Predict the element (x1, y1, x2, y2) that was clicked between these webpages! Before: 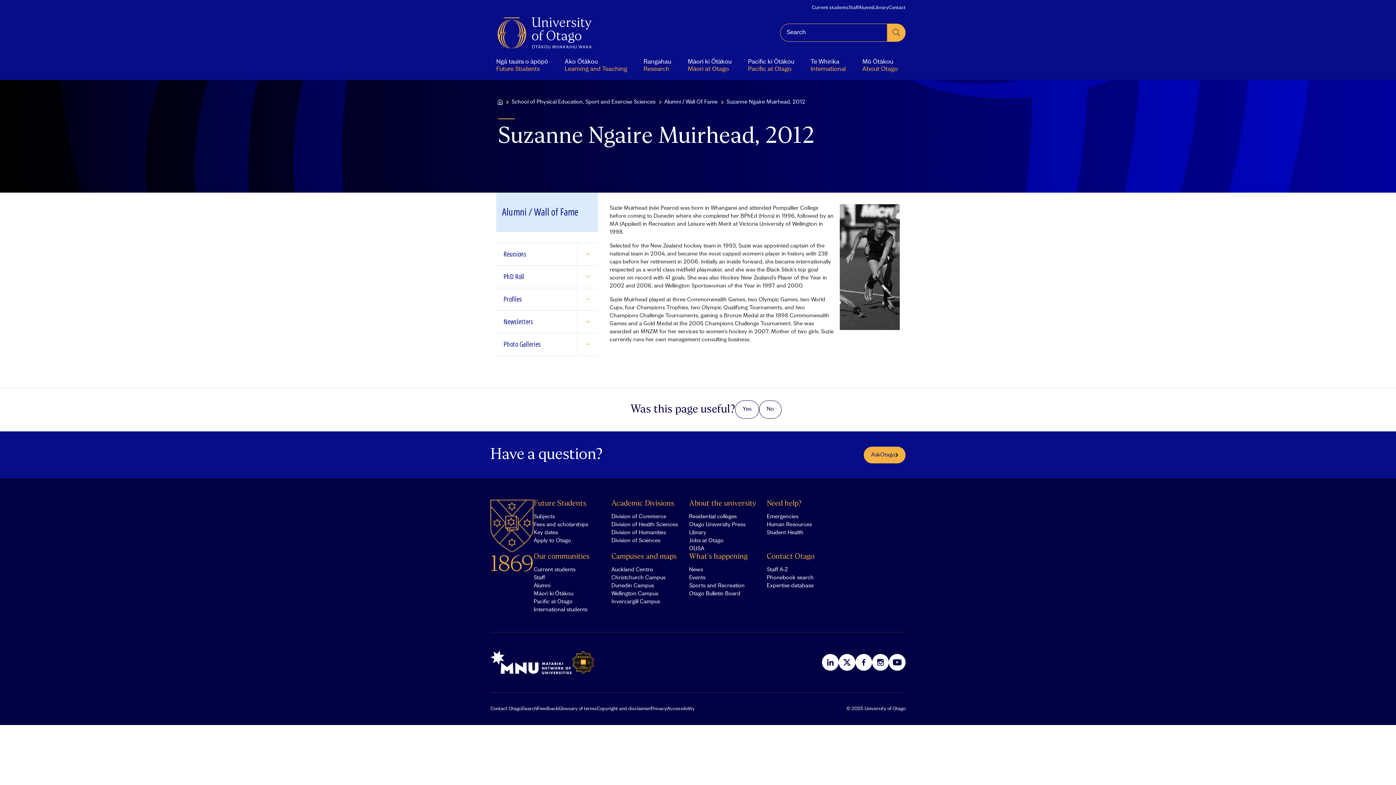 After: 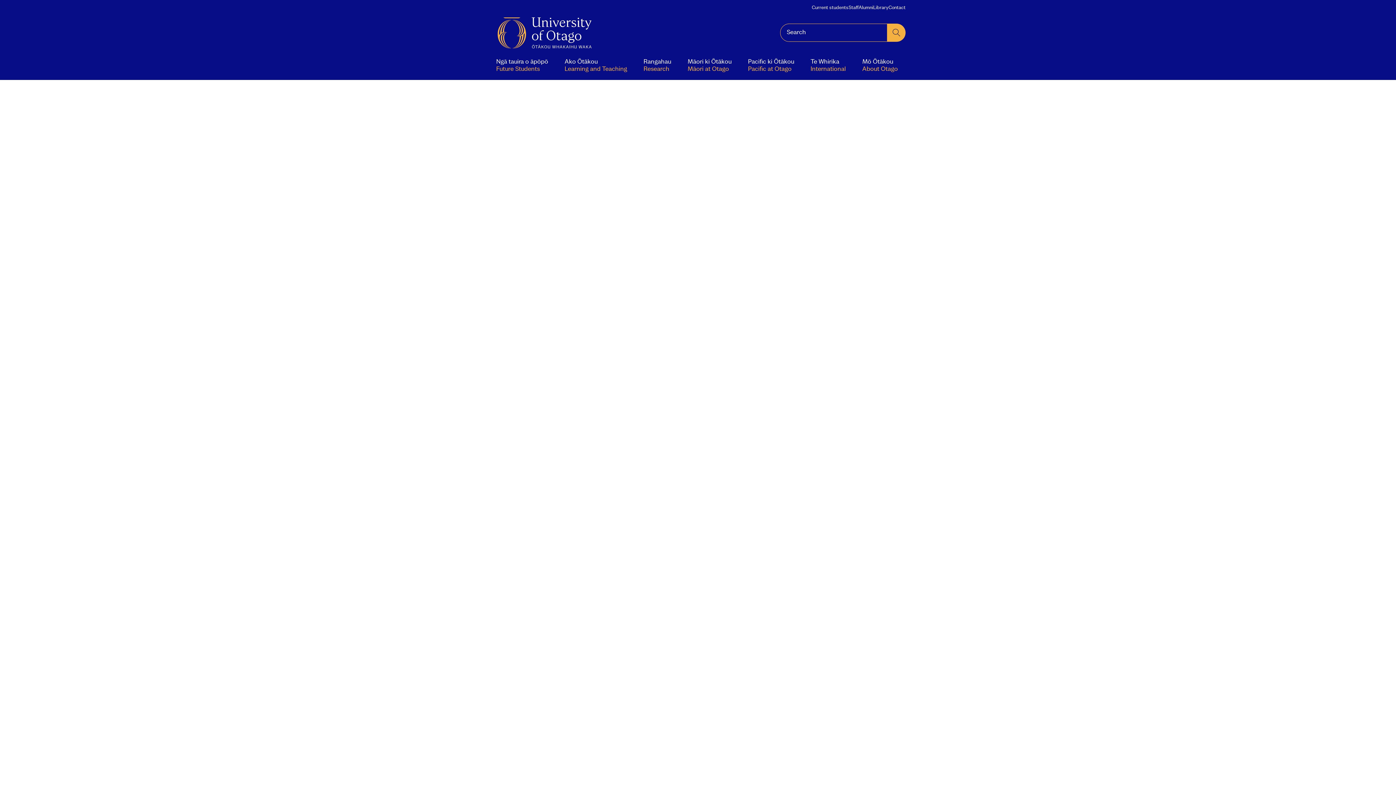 Action: bbox: (664, 99, 717, 105) label: Alumni / Wall Of Fame